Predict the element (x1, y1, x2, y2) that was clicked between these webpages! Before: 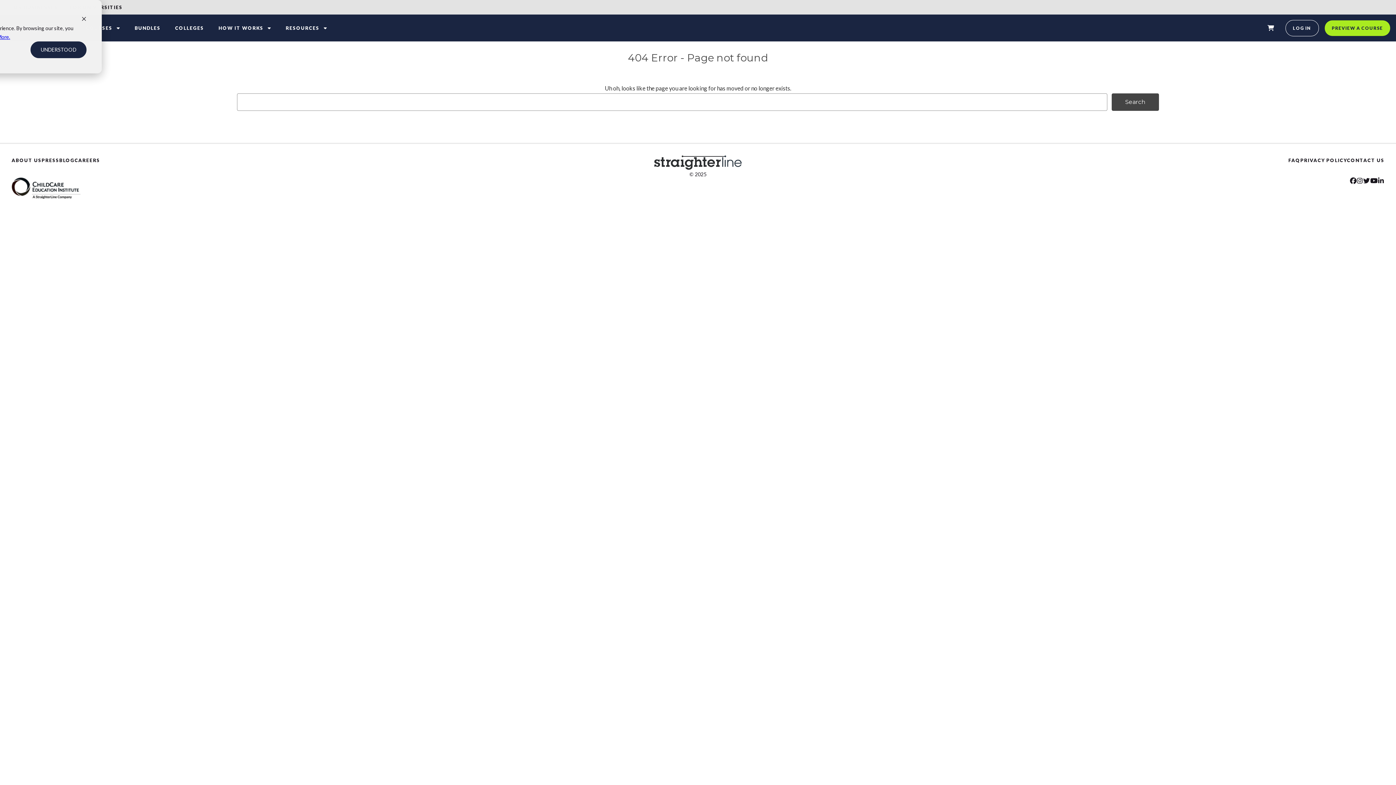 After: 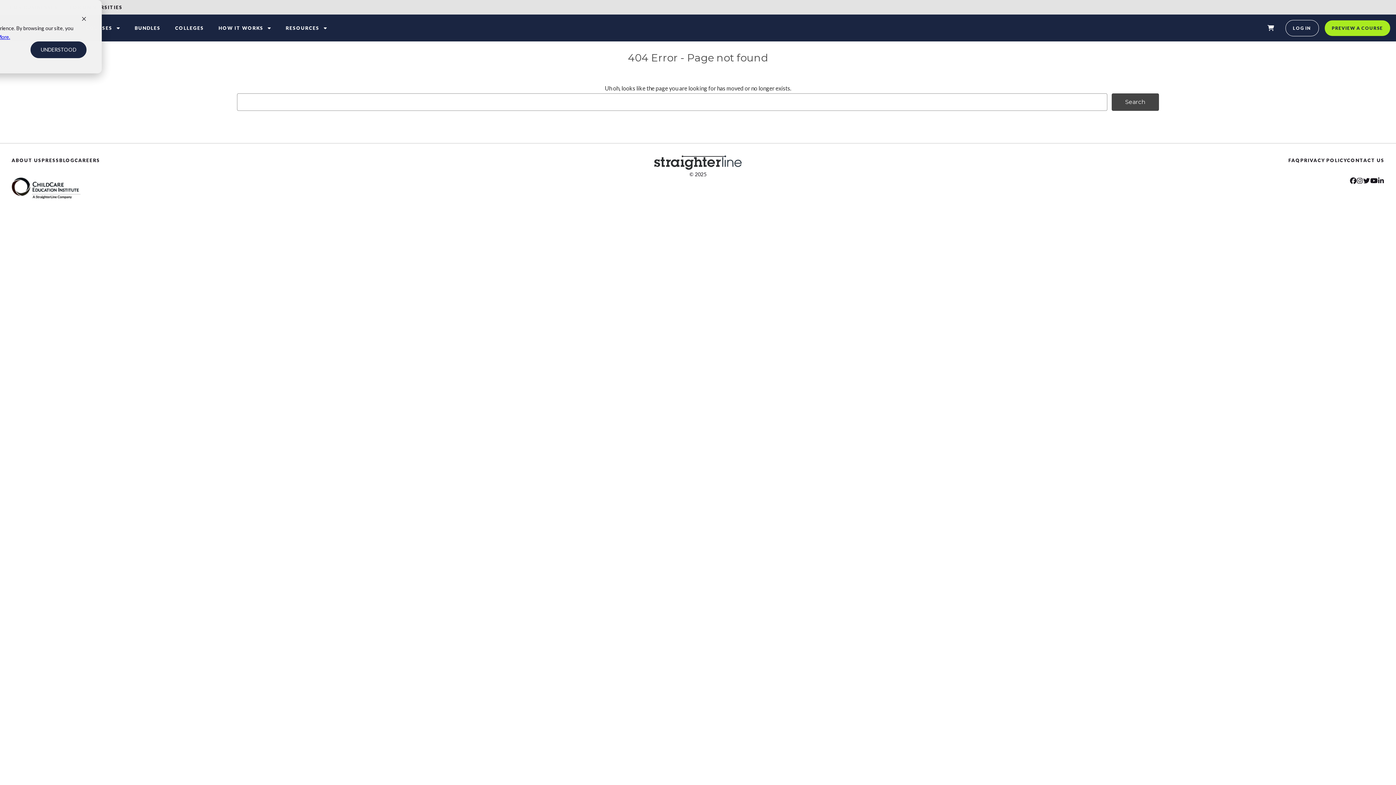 Action: bbox: (1363, 177, 1370, 184)